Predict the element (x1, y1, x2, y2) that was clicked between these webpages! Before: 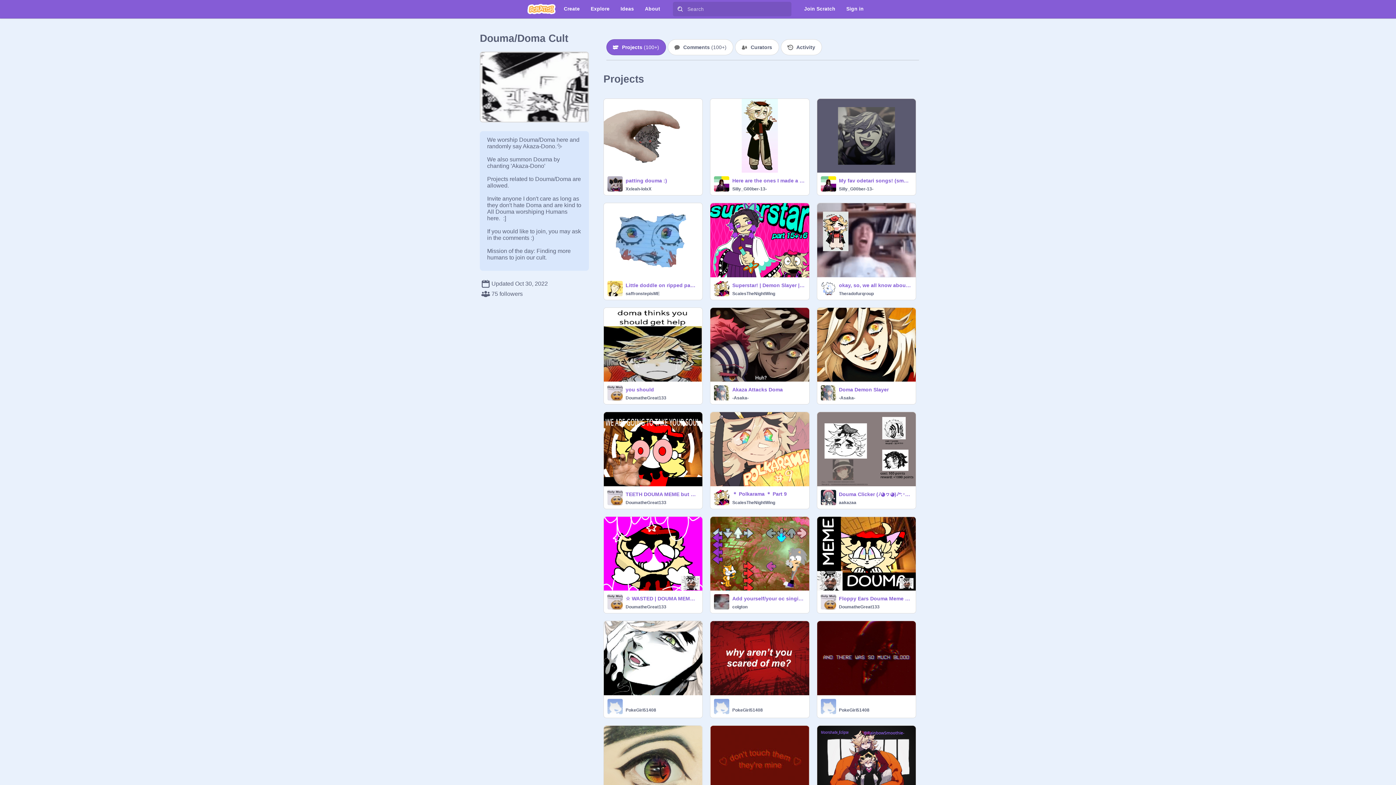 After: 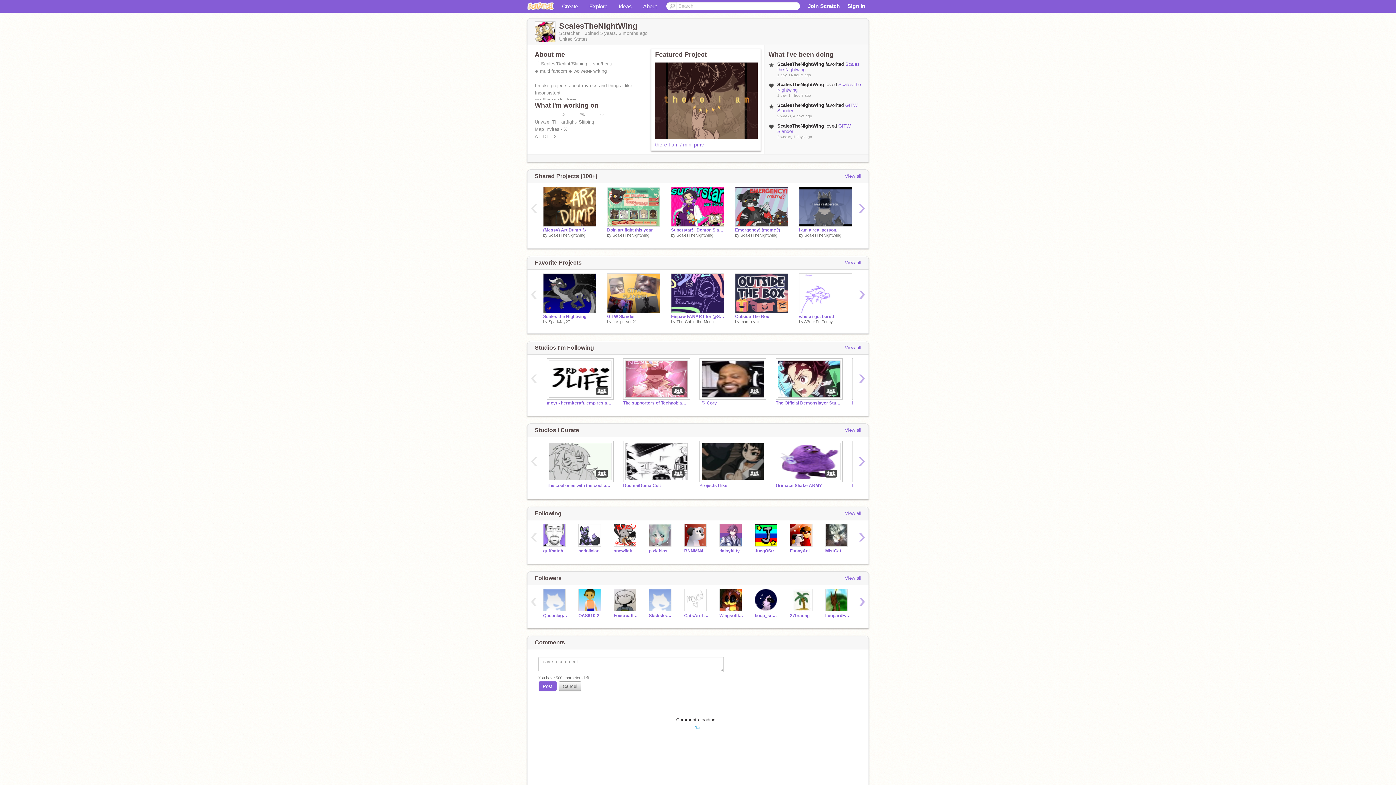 Action: bbox: (714, 490, 729, 506)